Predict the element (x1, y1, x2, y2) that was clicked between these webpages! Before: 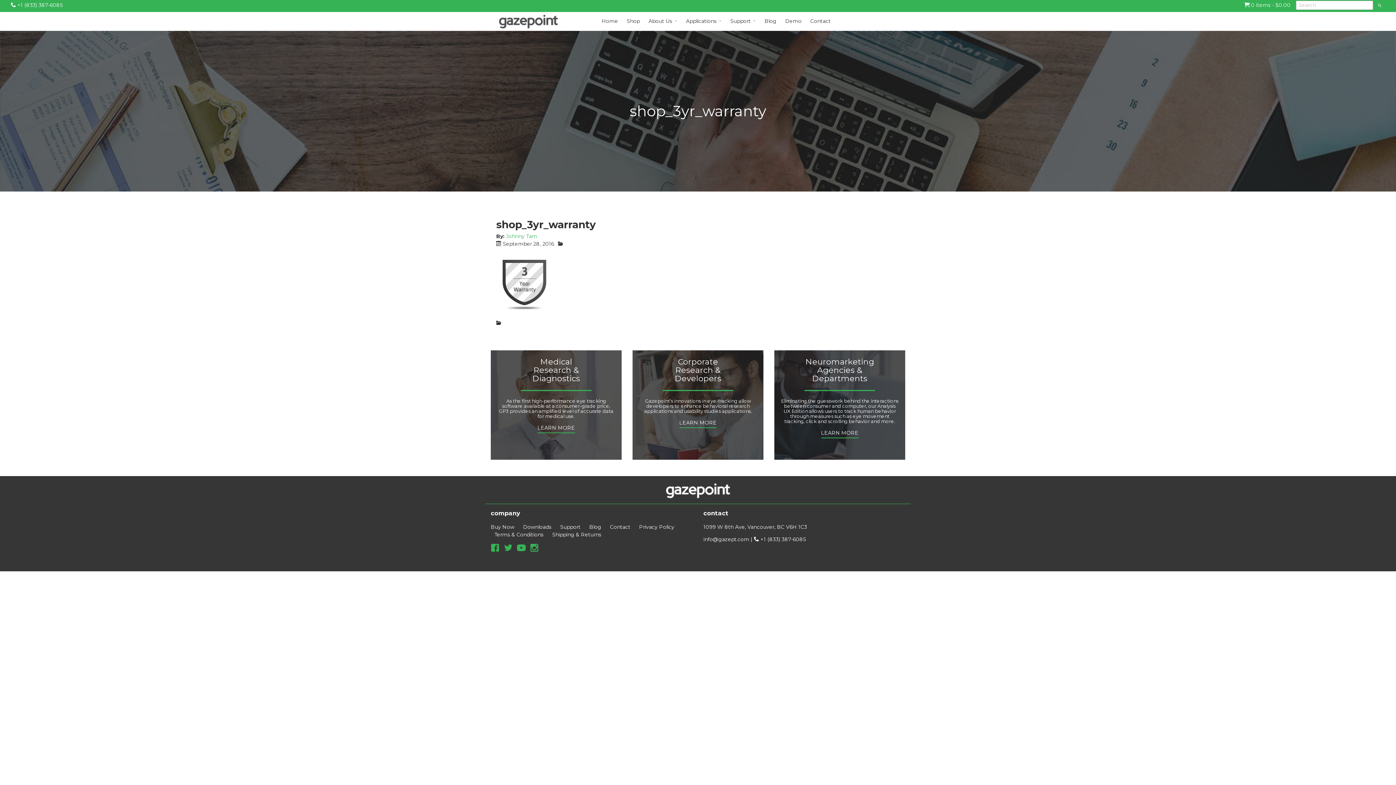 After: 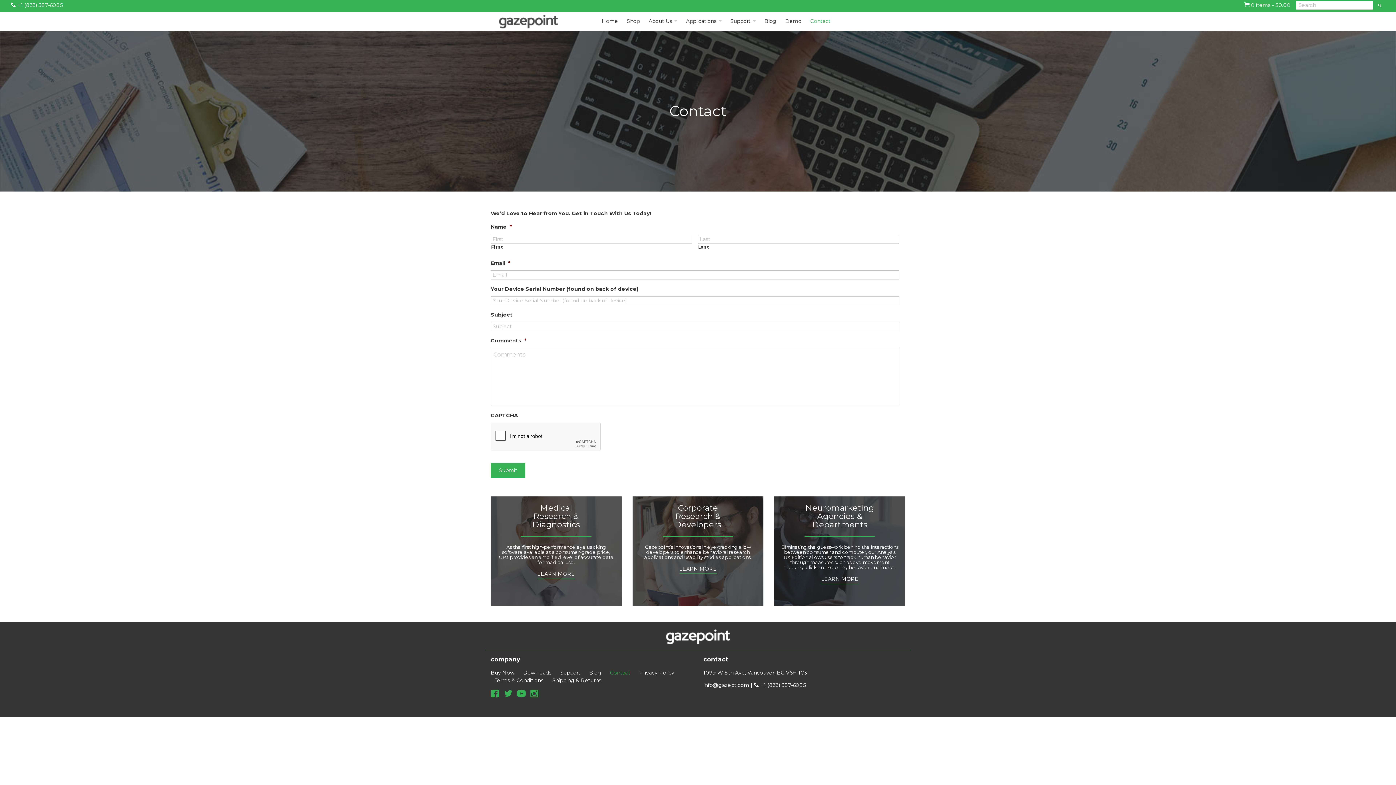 Action: bbox: (806, 13, 834, 29) label: Contact